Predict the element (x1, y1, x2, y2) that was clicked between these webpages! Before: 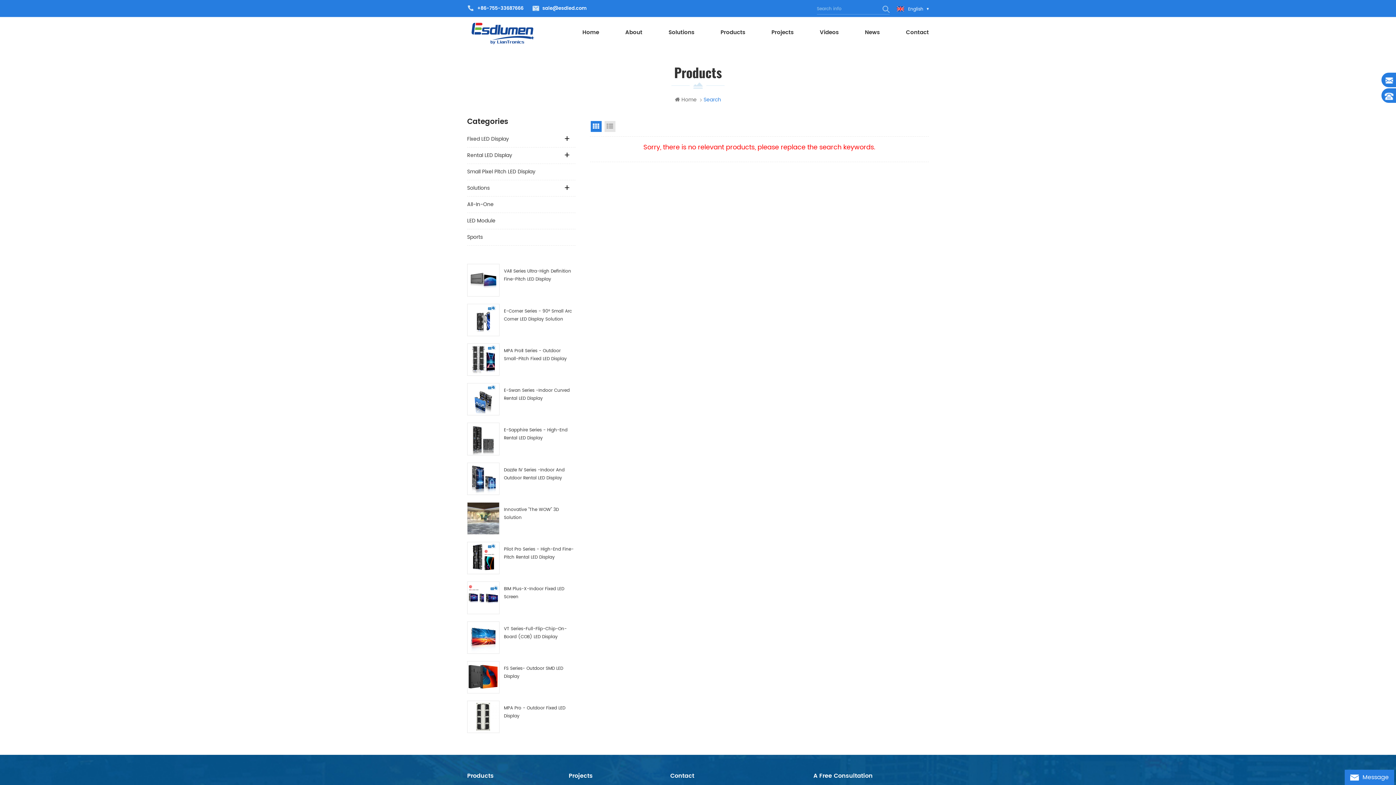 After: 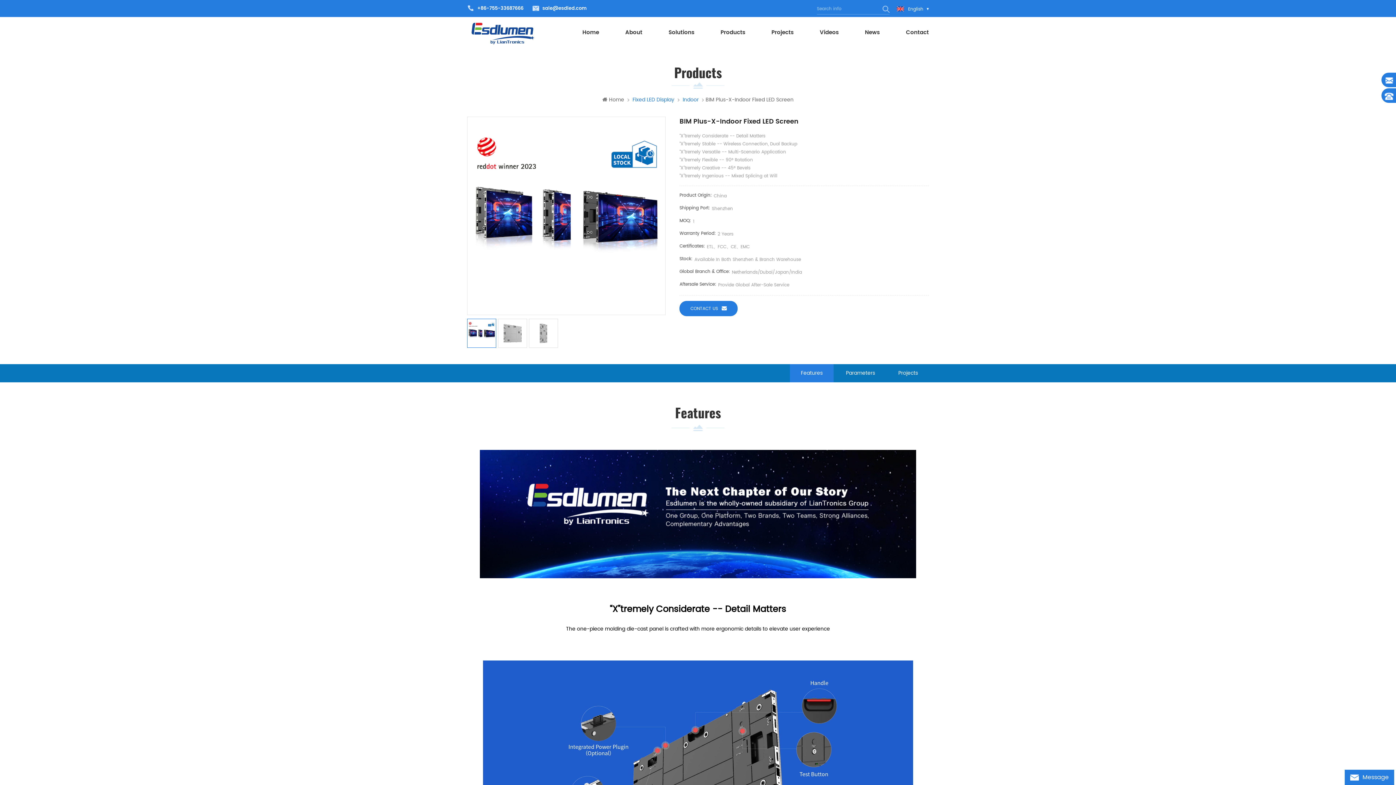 Action: label: BIM Plus-X-Indoor Fixed LED Screen bbox: (504, 585, 575, 601)